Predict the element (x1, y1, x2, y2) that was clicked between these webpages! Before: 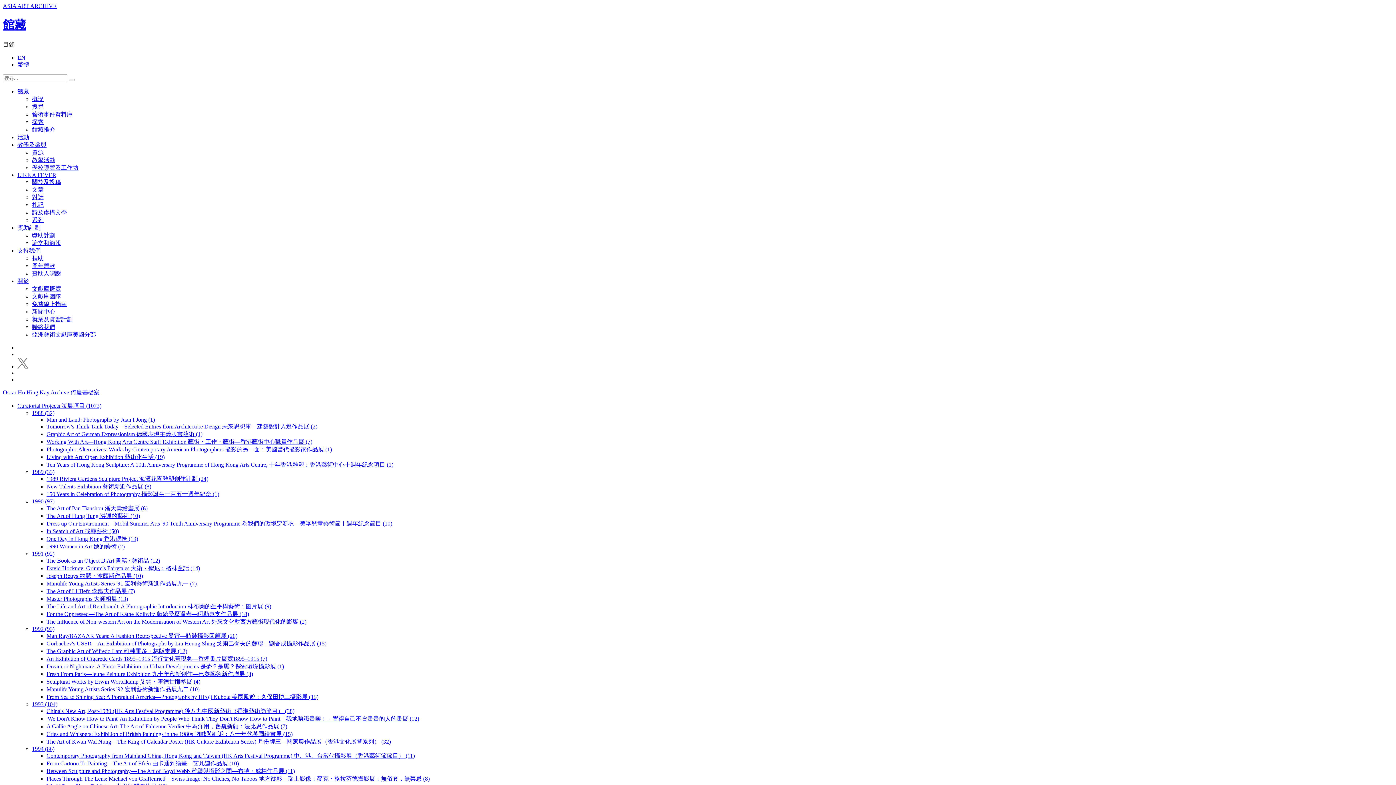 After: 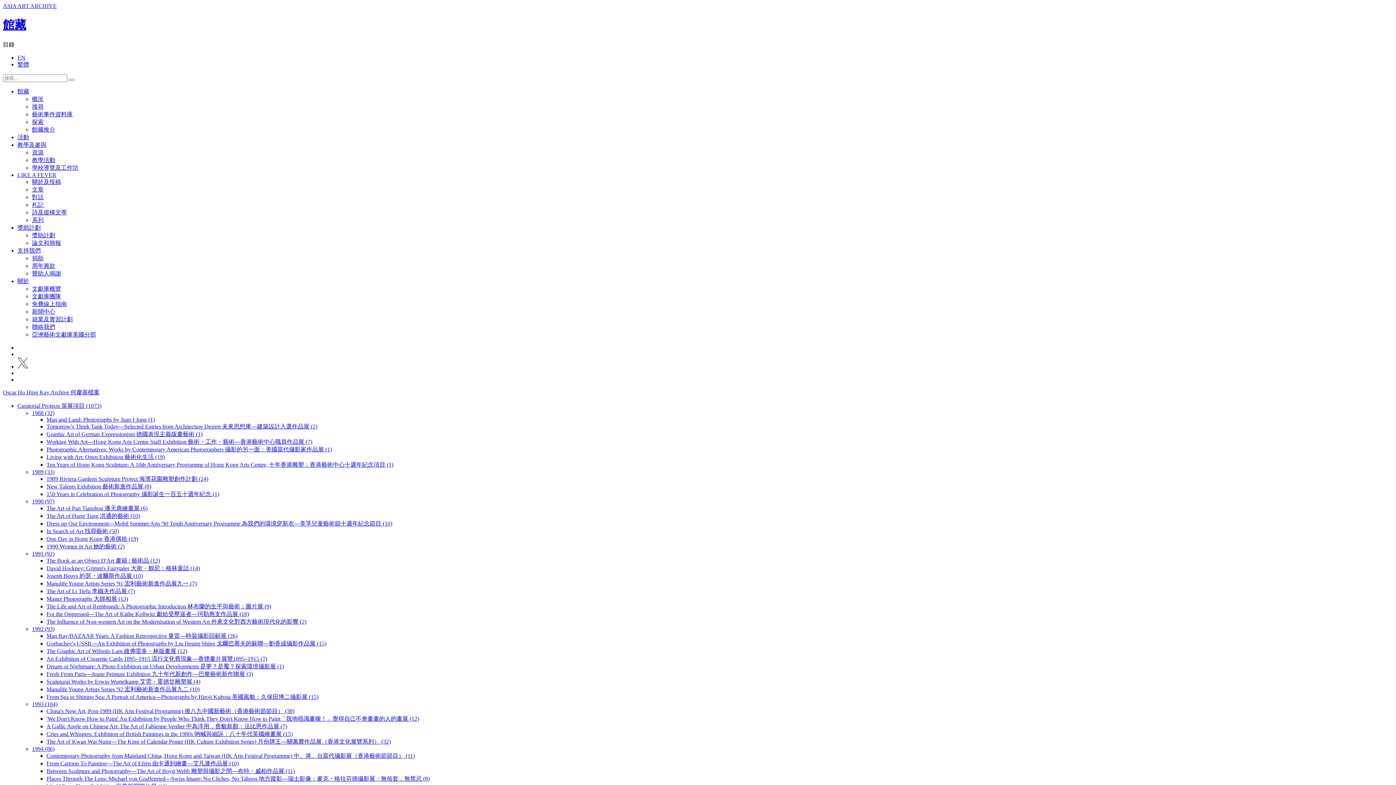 Action: label: Curatorial Projects 策展項目 (1073) bbox: (17, 402, 101, 409)